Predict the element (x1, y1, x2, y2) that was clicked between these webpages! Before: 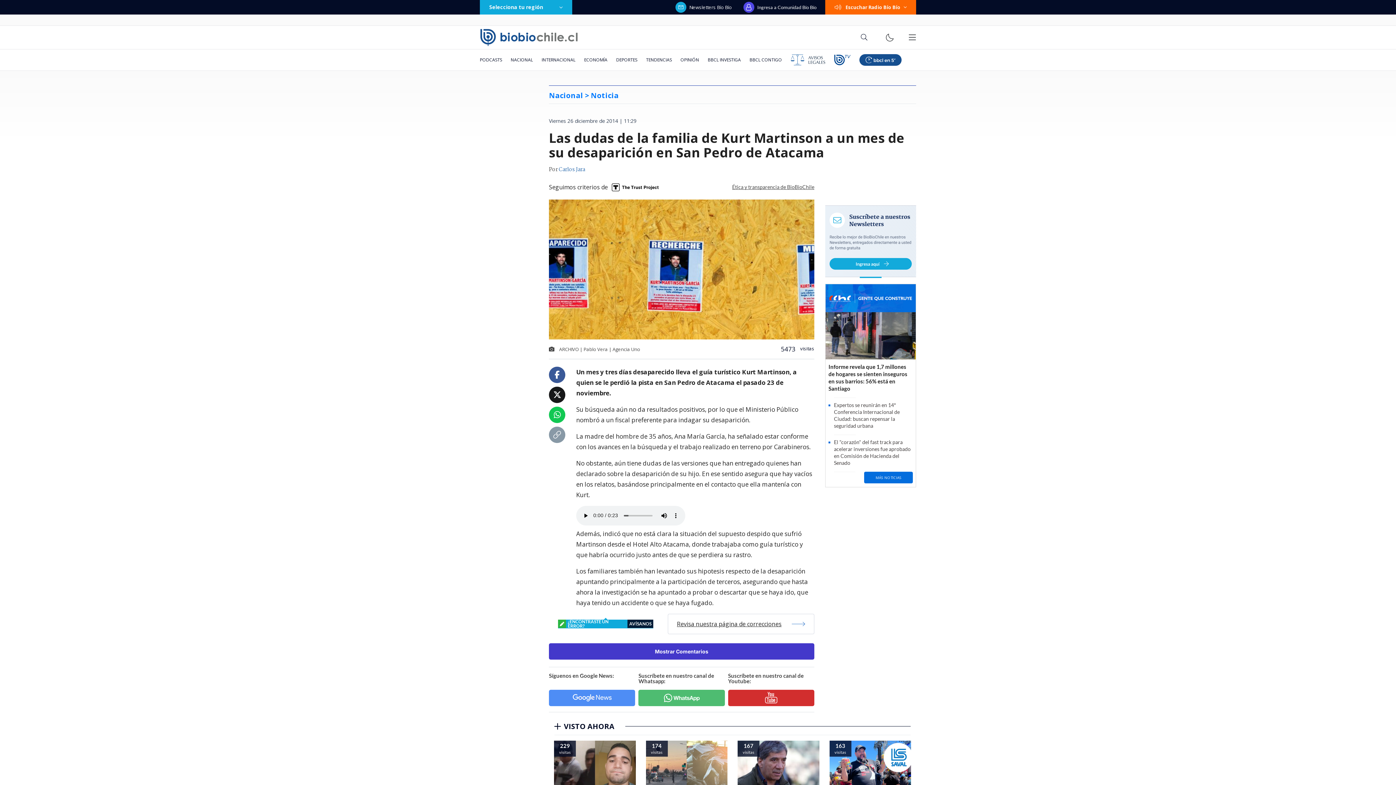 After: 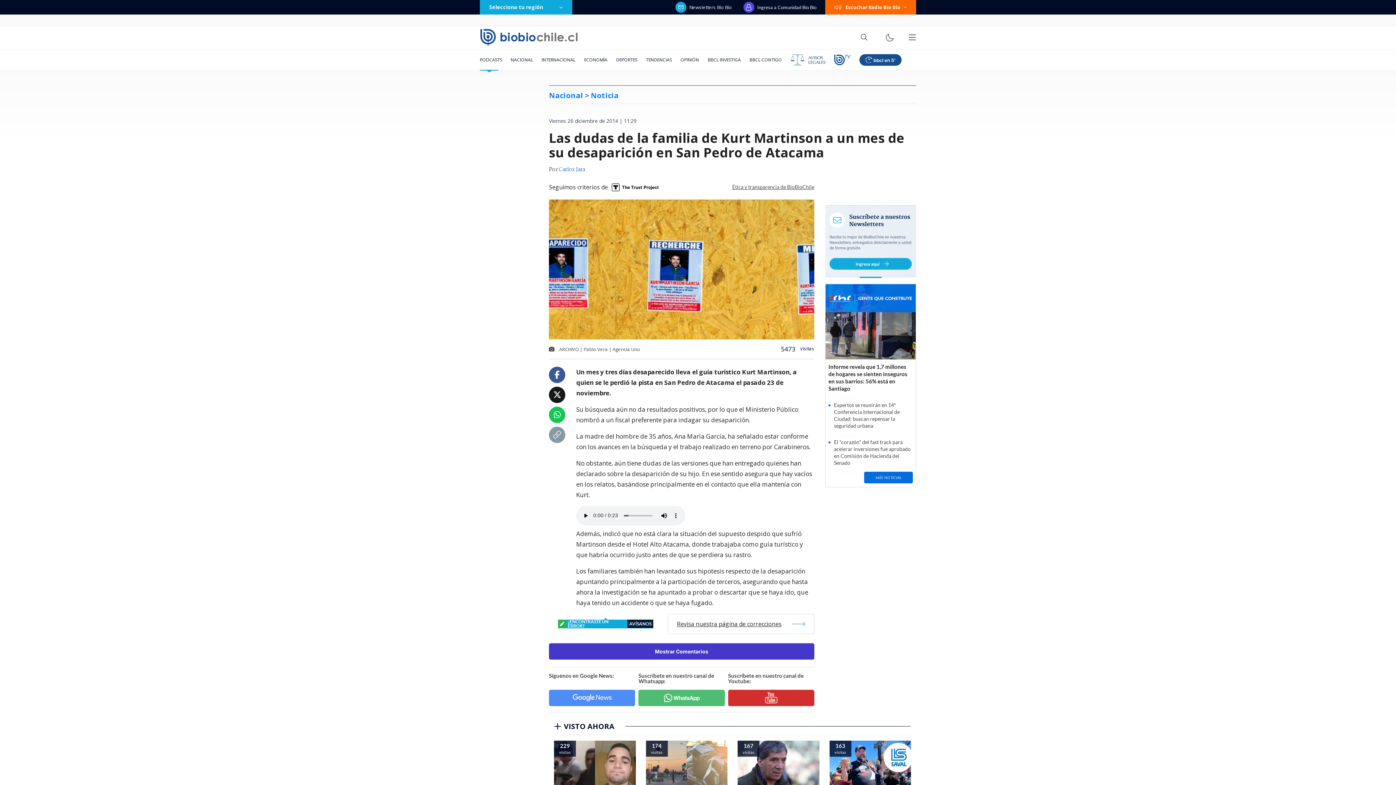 Action: bbox: (480, 49, 506, 70) label: PODCASTS